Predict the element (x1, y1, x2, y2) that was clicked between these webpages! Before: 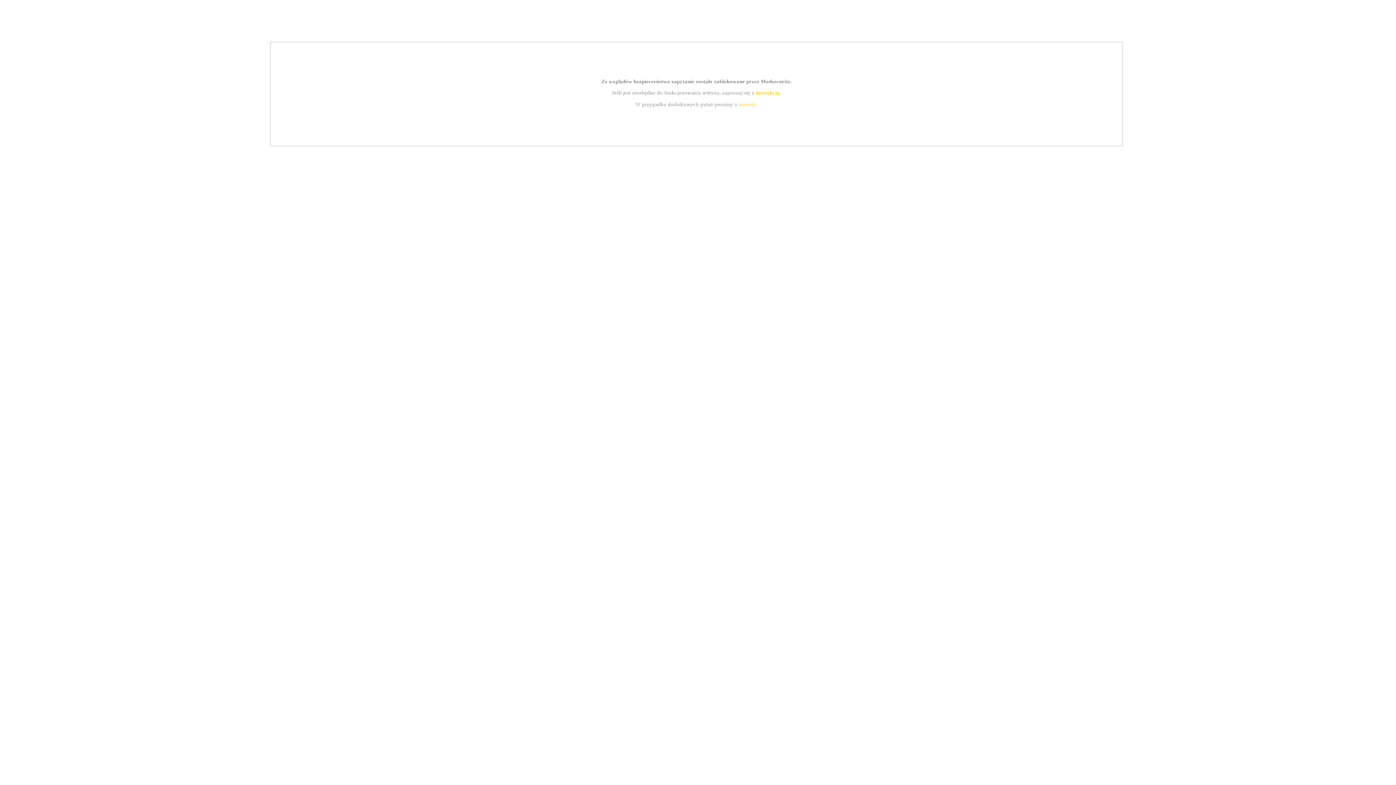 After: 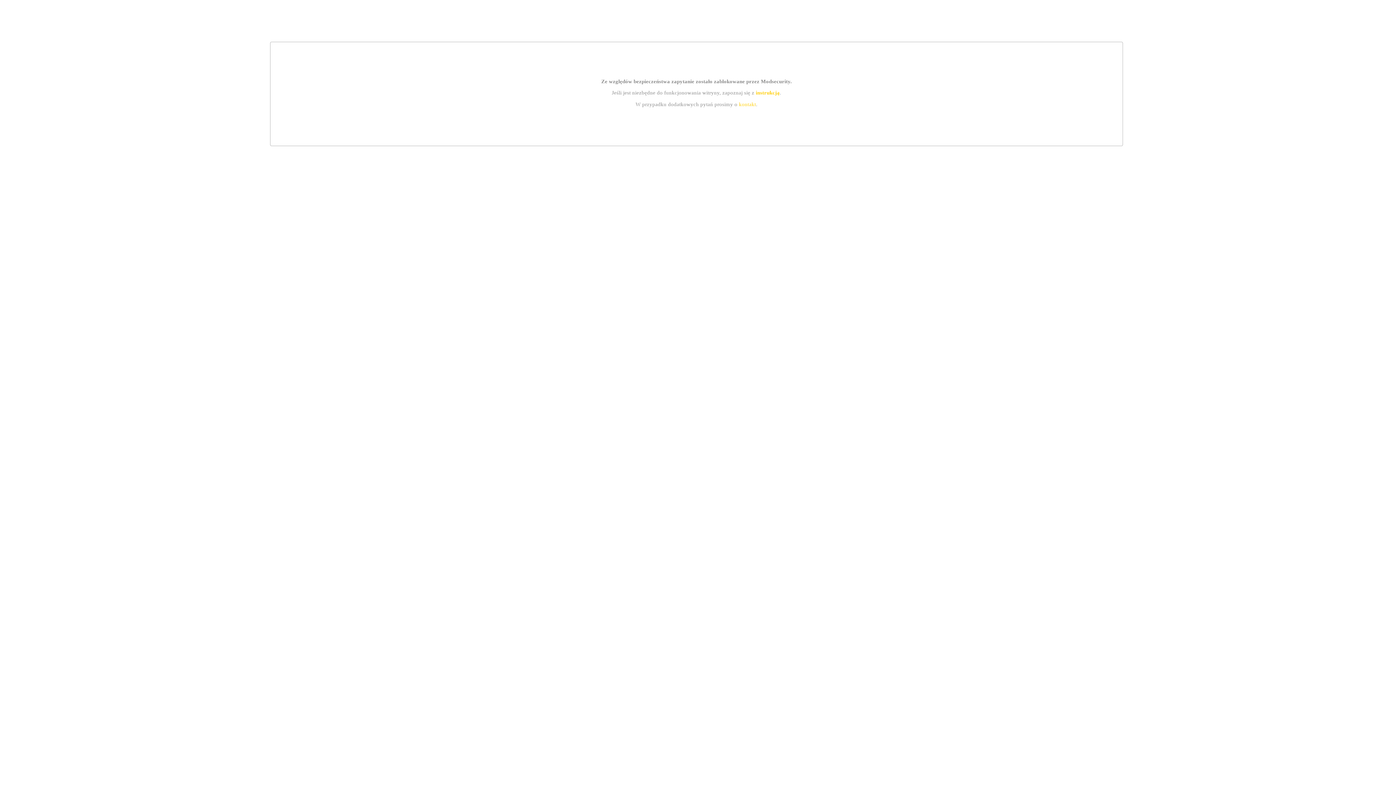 Action: bbox: (739, 101, 756, 107) label: kontakt